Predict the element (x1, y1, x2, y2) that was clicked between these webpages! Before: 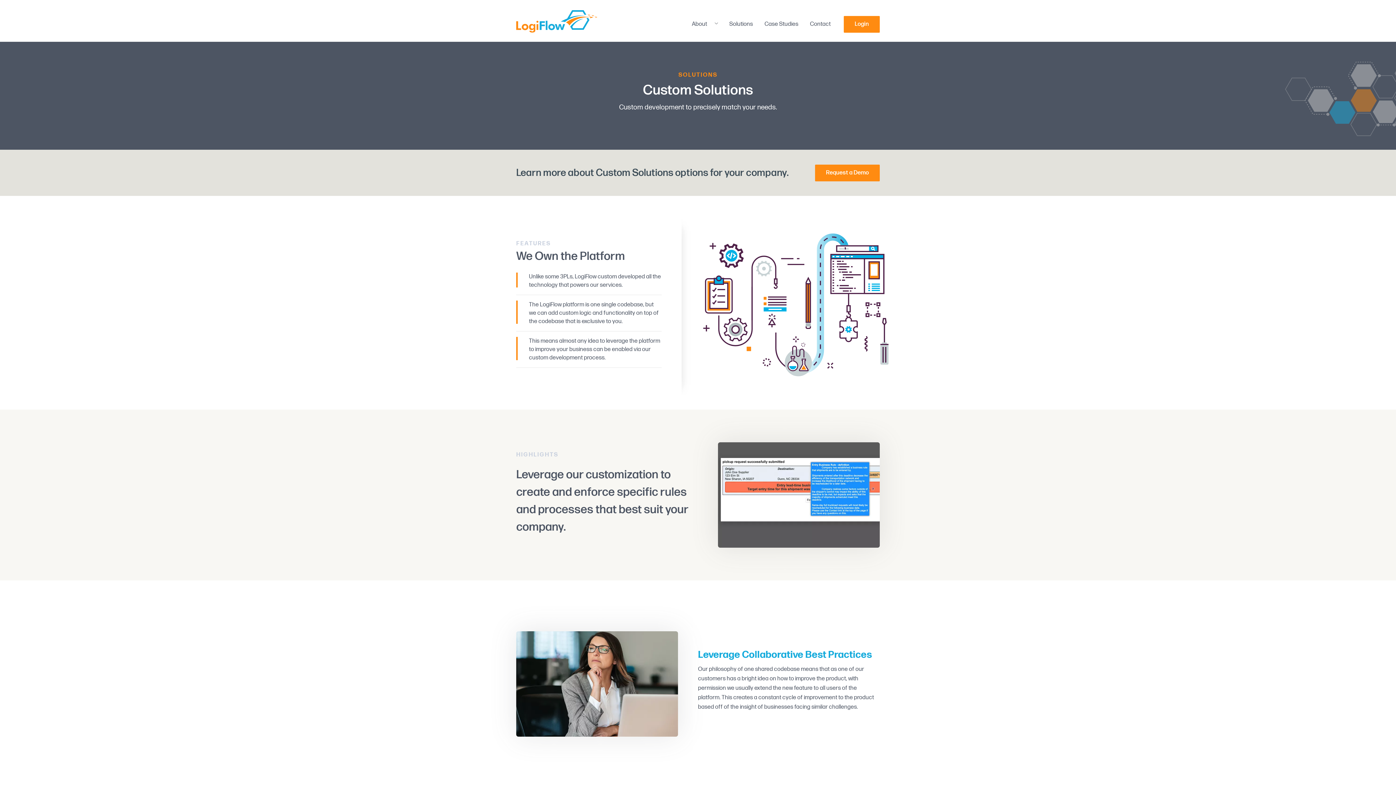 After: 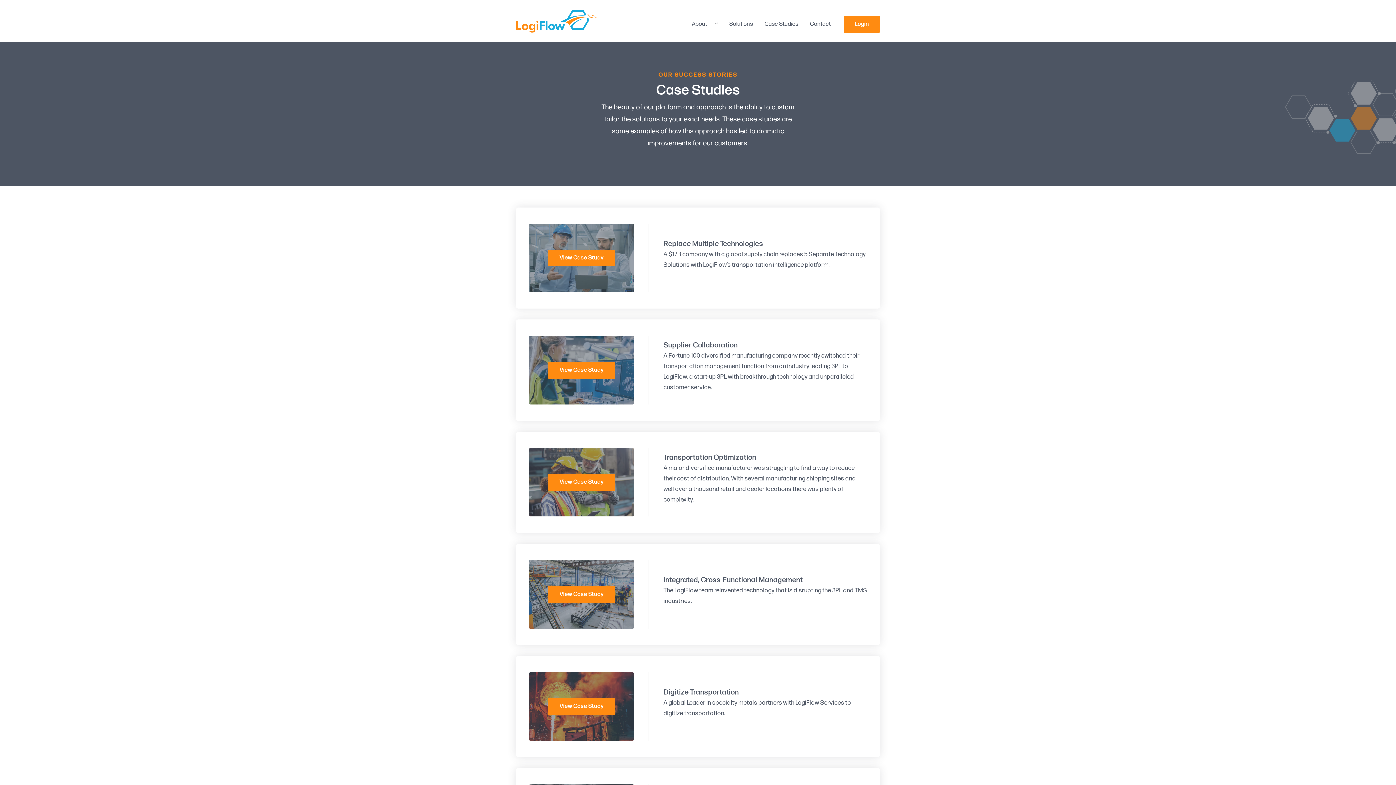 Action: bbox: (758, 16, 804, 32) label: Case Studies